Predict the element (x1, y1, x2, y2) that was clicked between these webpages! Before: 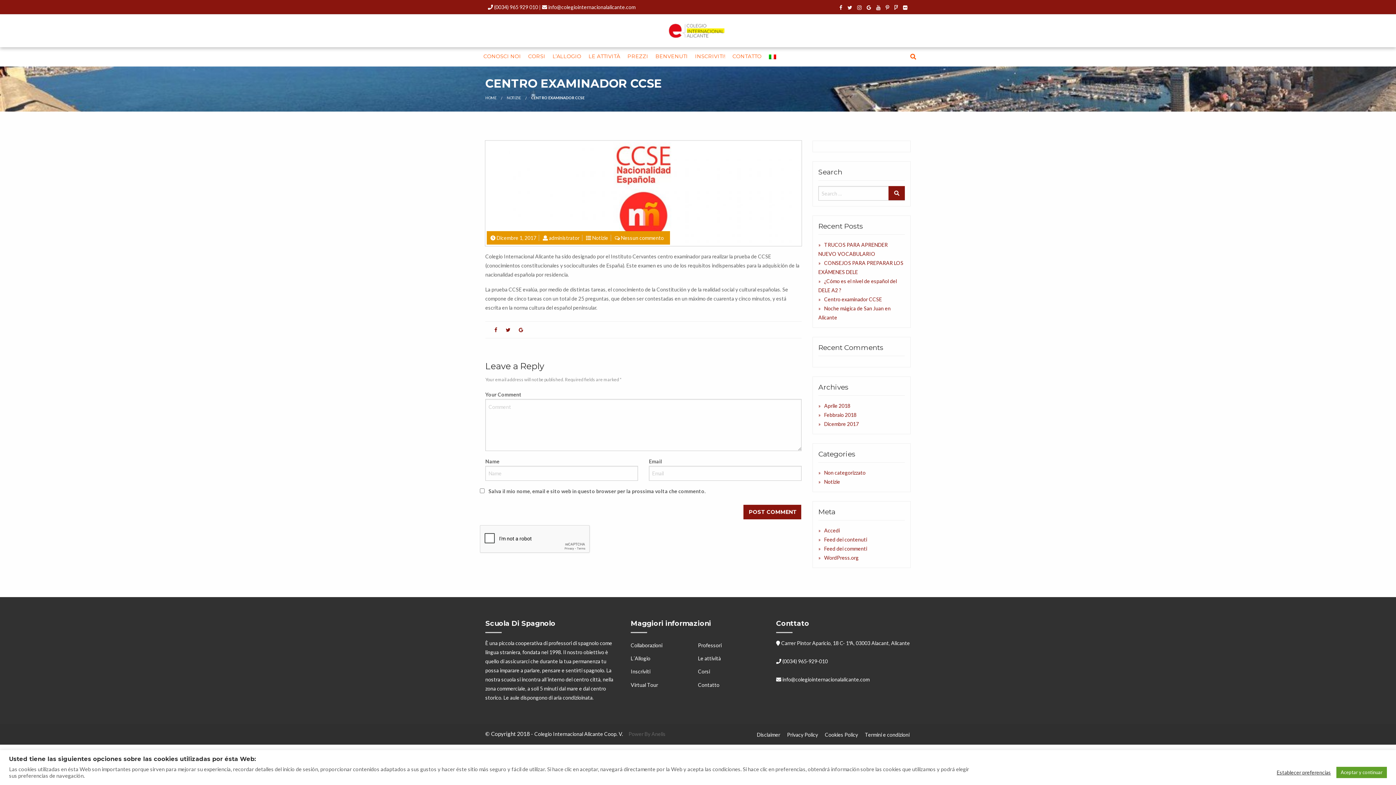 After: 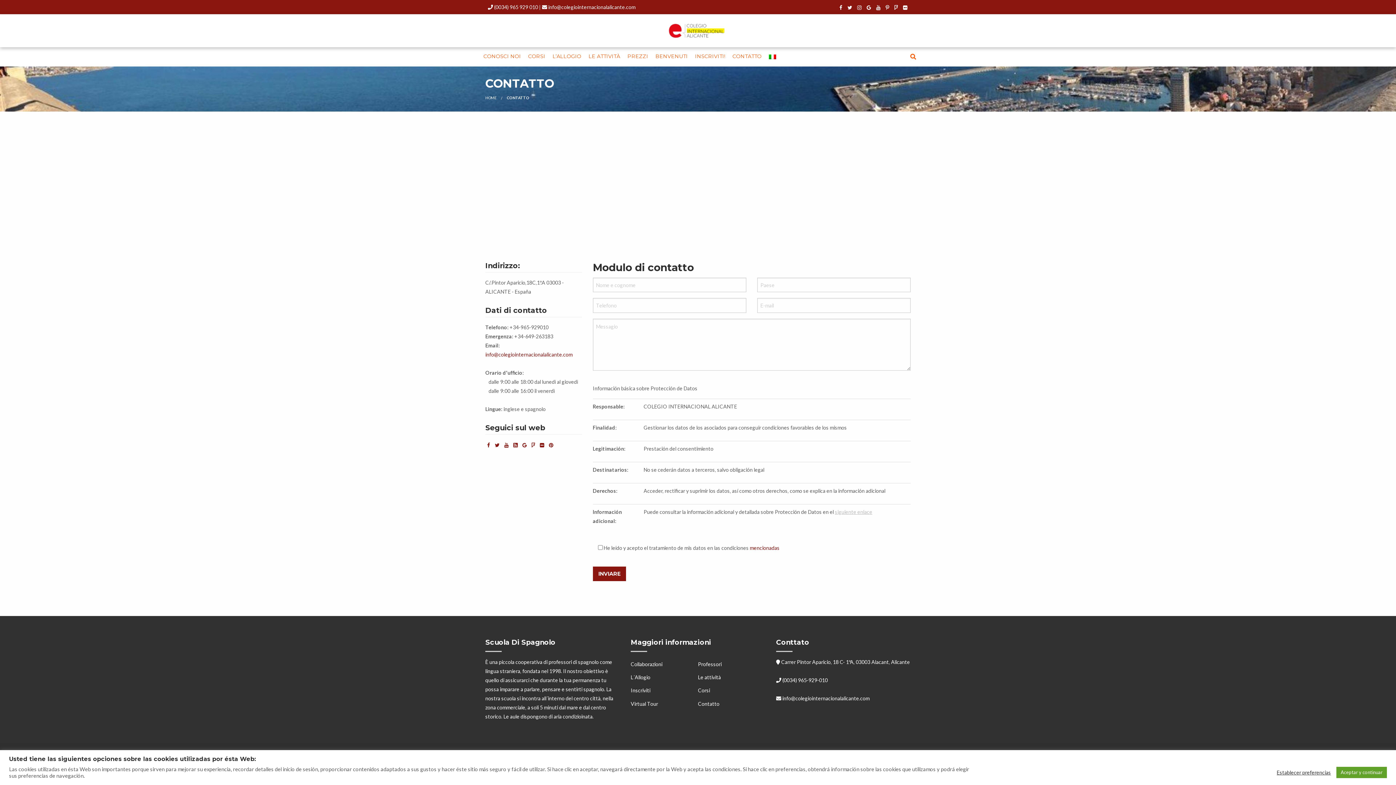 Action: label: CONTATTO bbox: (729, 47, 765, 66)